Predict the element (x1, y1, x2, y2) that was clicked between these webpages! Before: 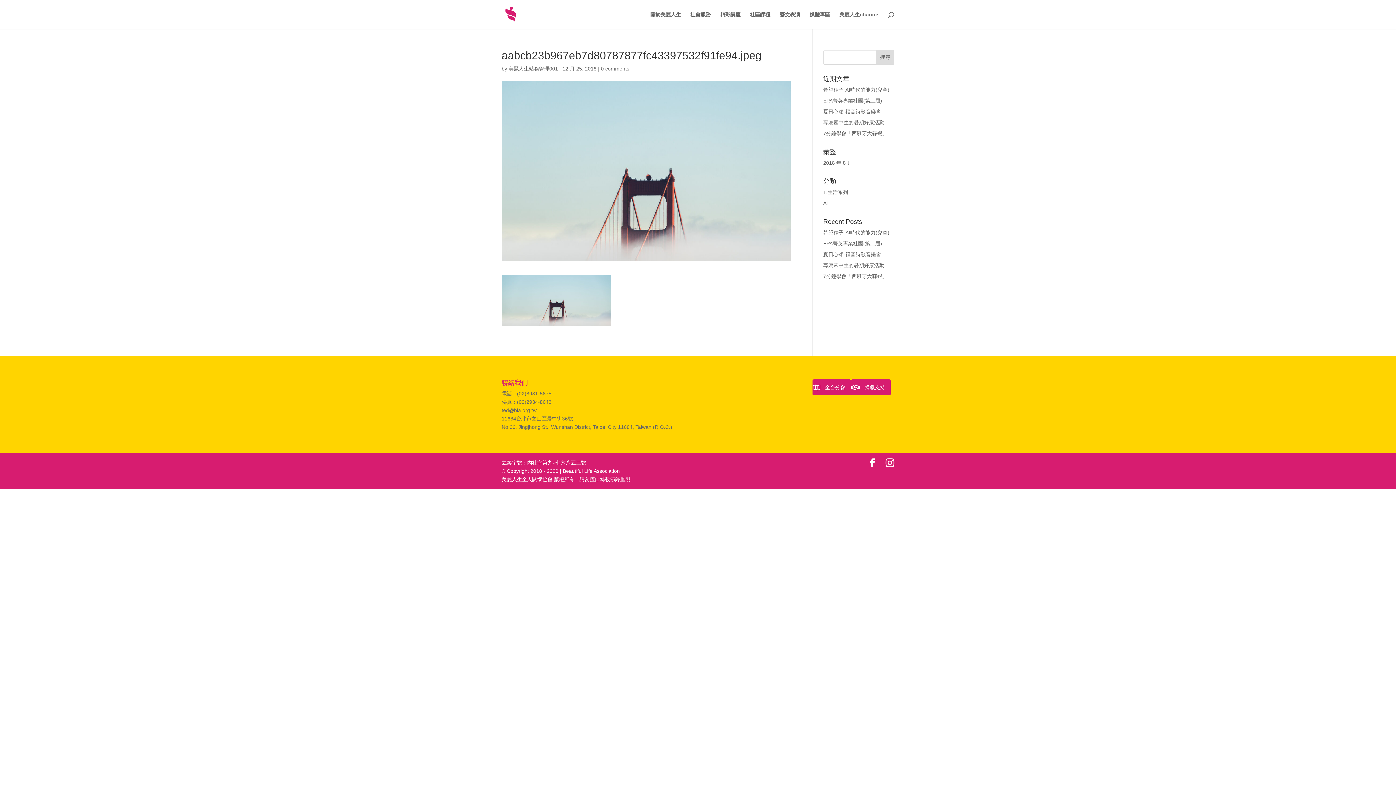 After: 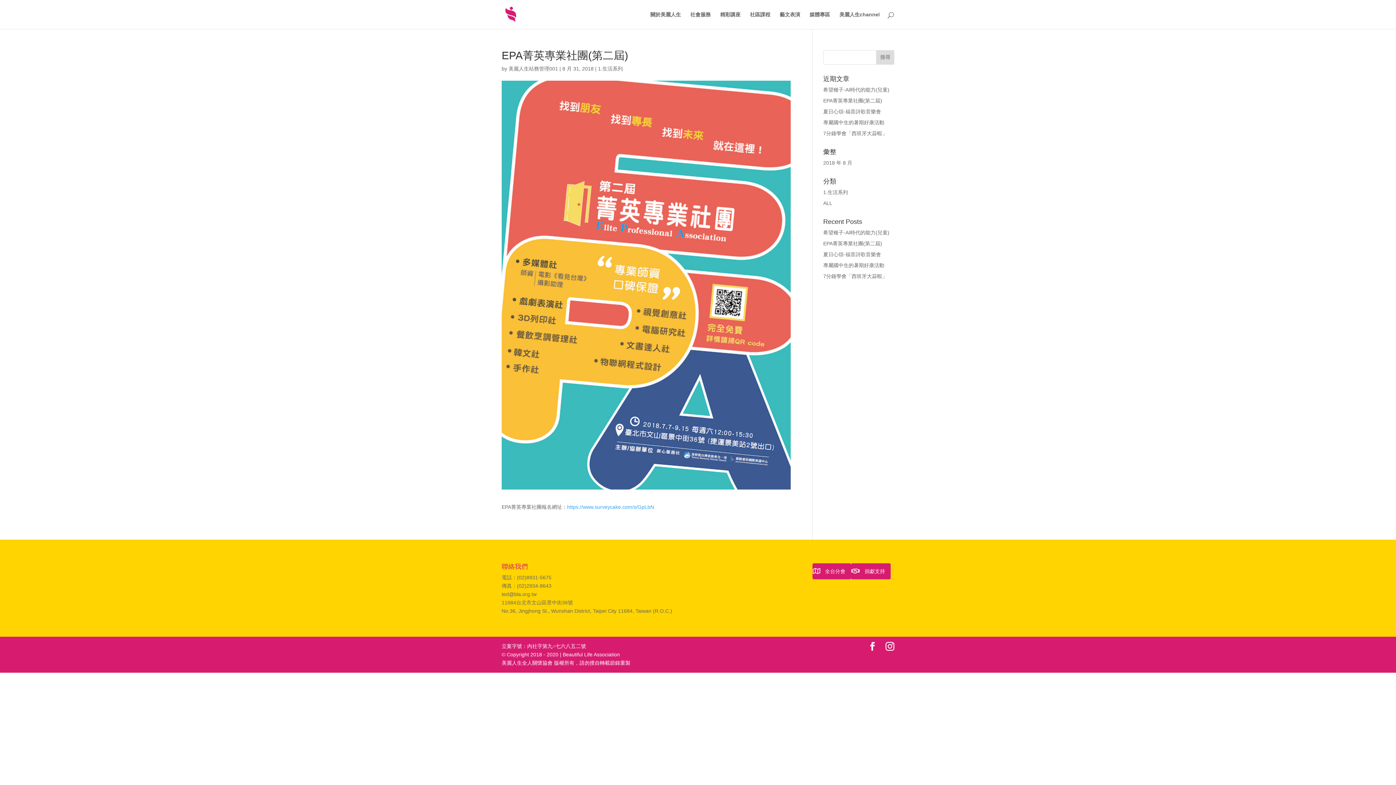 Action: bbox: (823, 97, 882, 103) label: EPA菁英專業社團(第二屆)